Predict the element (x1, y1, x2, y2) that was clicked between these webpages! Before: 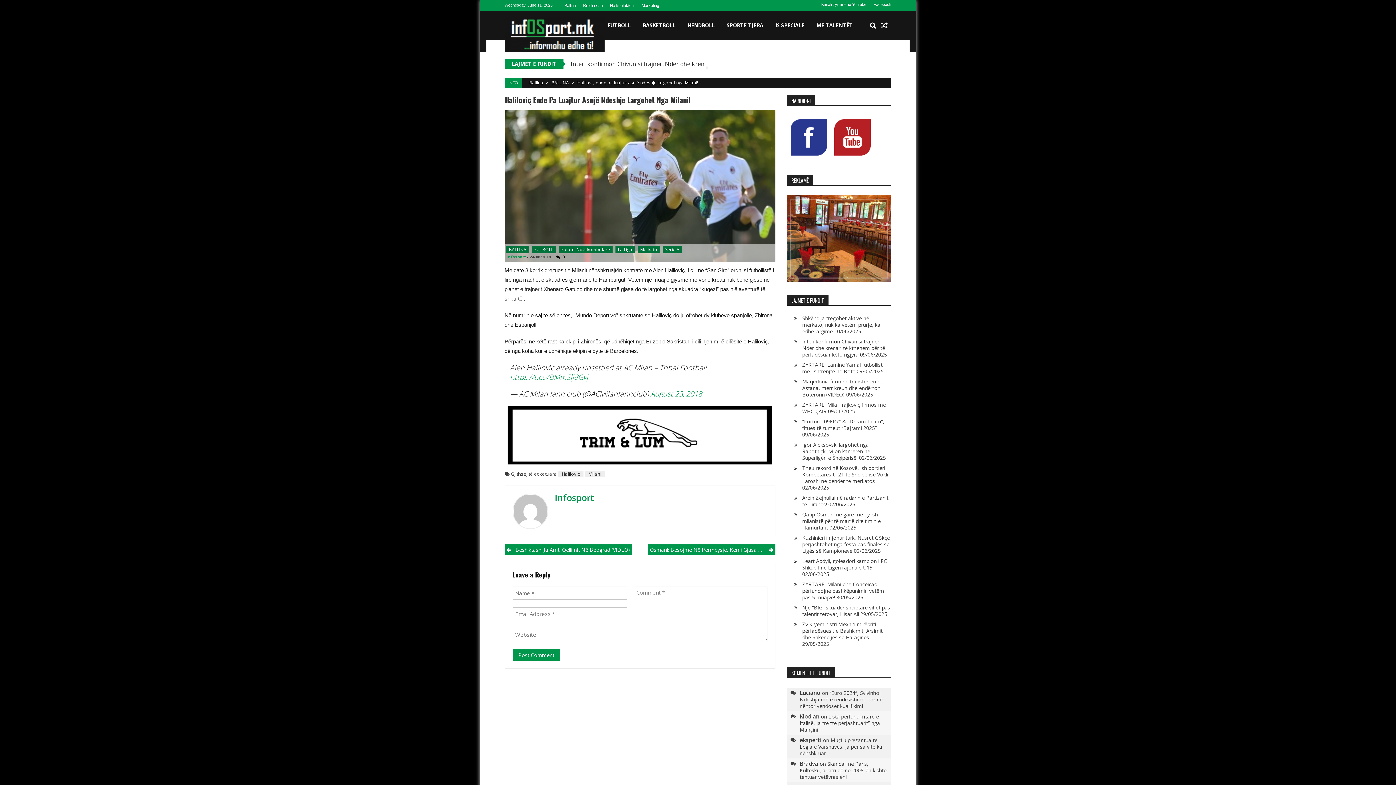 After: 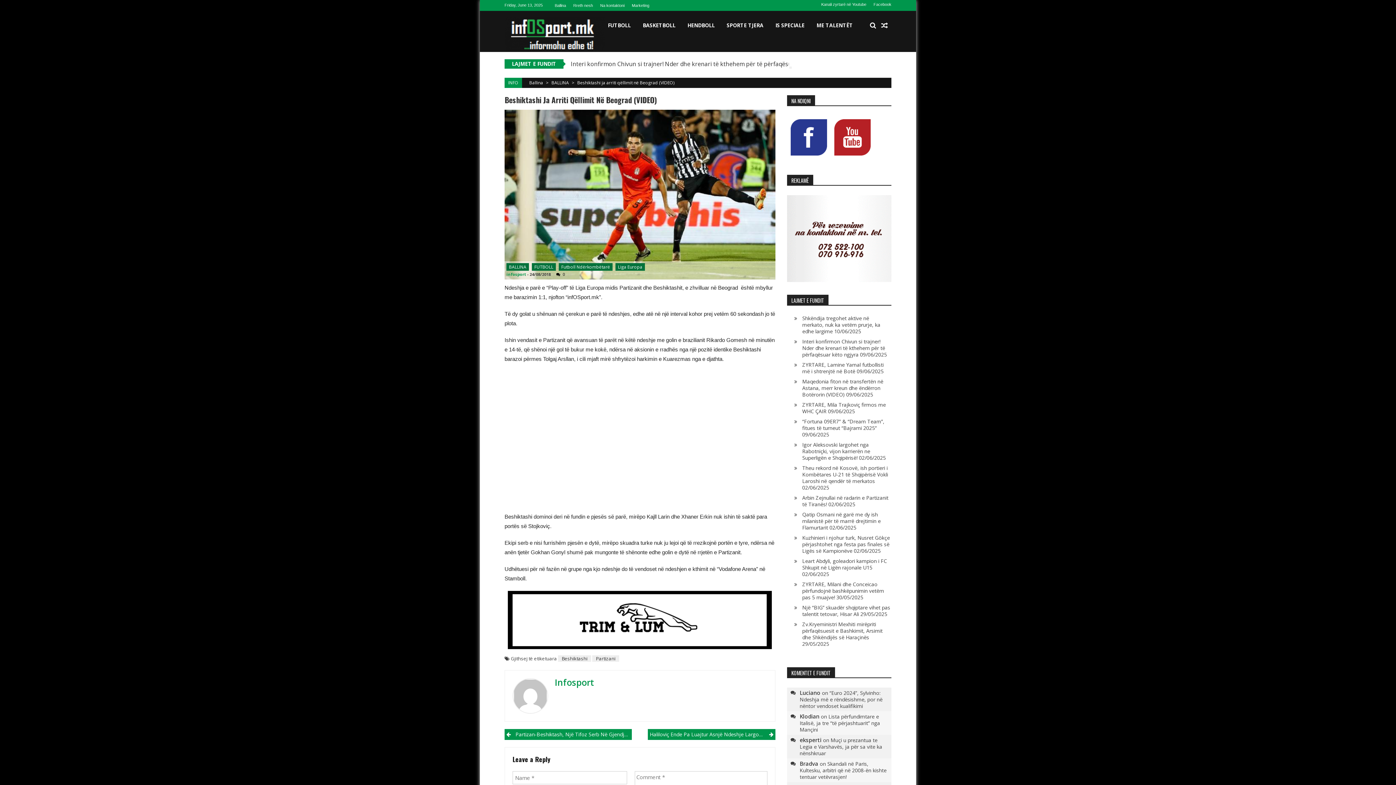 Action: bbox: (504, 544, 632, 555) label: Beshiktashi Ja Arriti Qëllimit Në Beograd (VIDEO)